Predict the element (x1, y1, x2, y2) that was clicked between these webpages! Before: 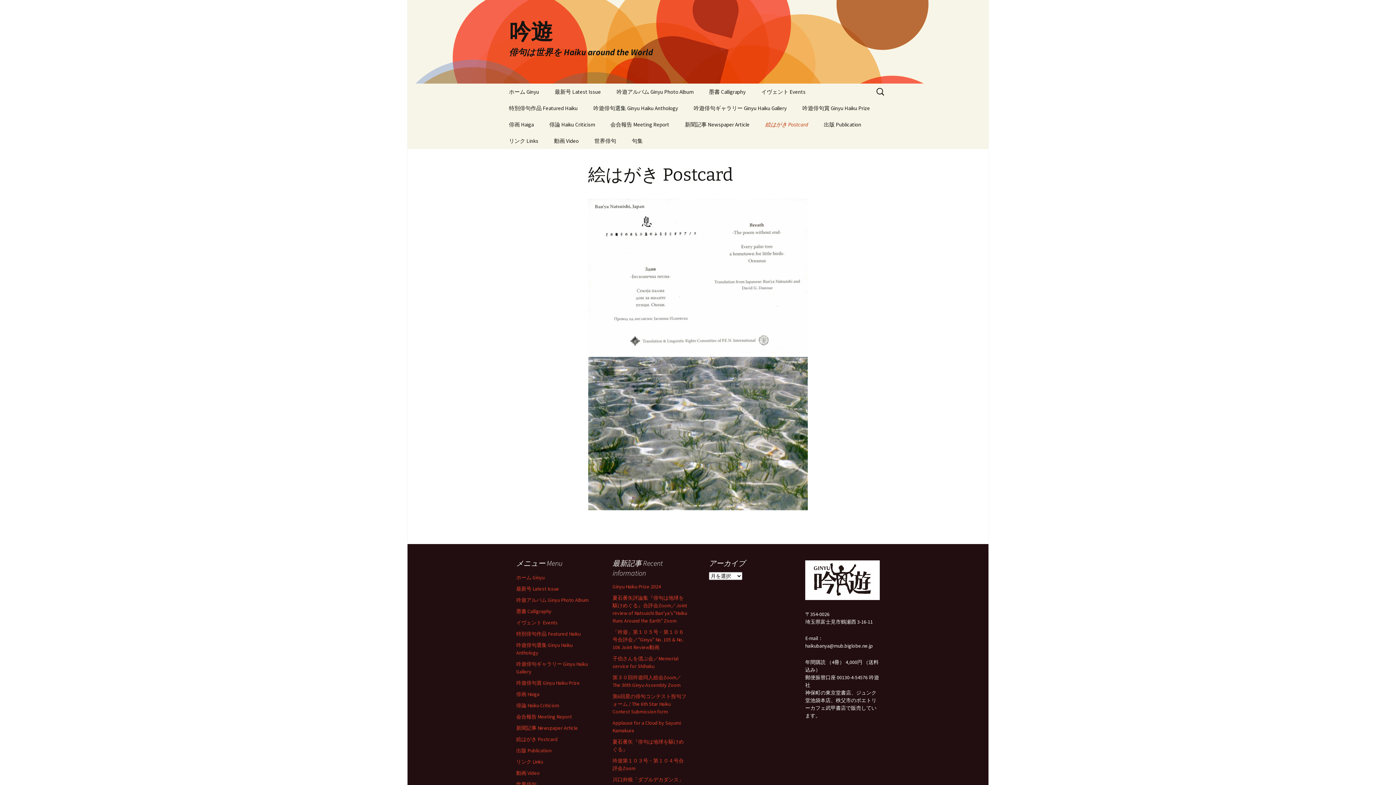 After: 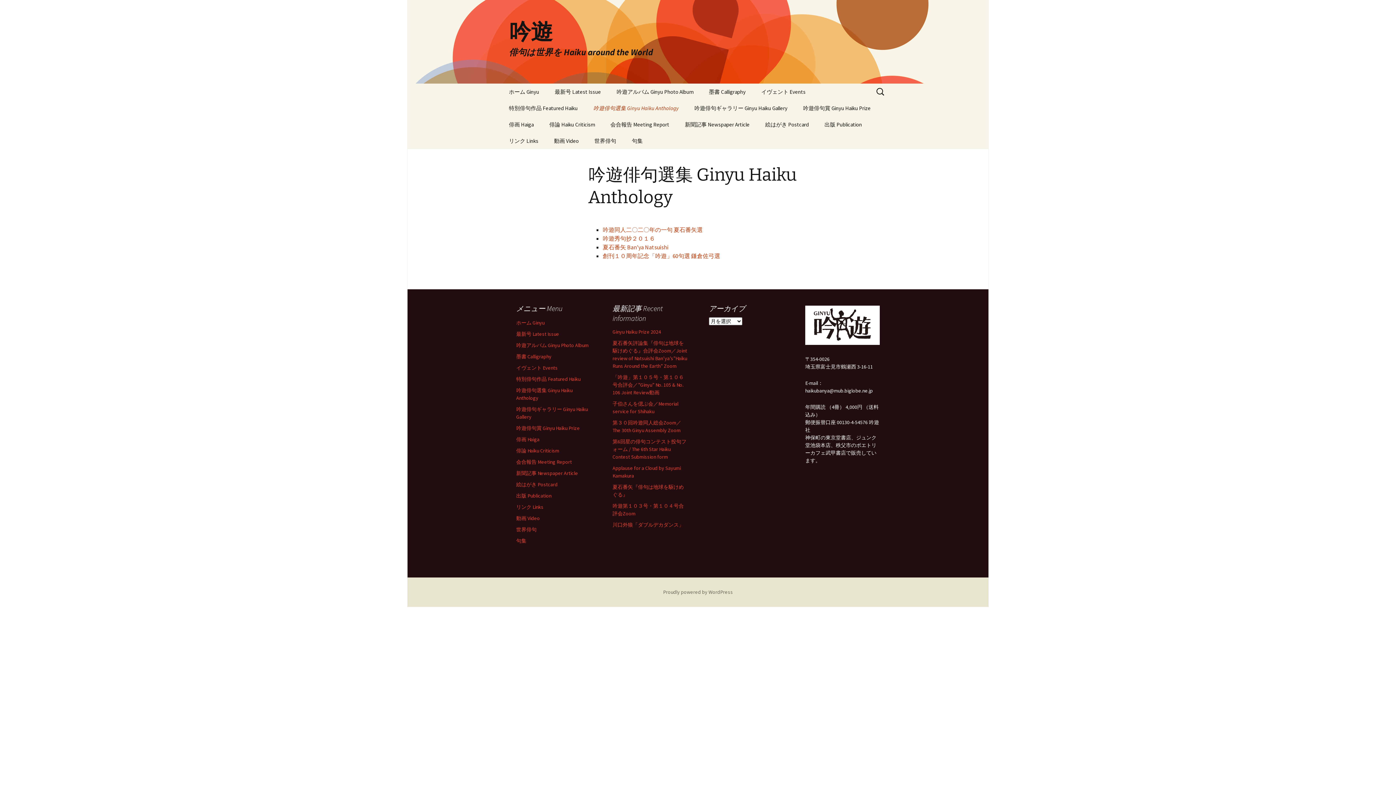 Action: label: 吟遊俳句選集 Ginyu Haiku Anthology bbox: (586, 100, 685, 116)